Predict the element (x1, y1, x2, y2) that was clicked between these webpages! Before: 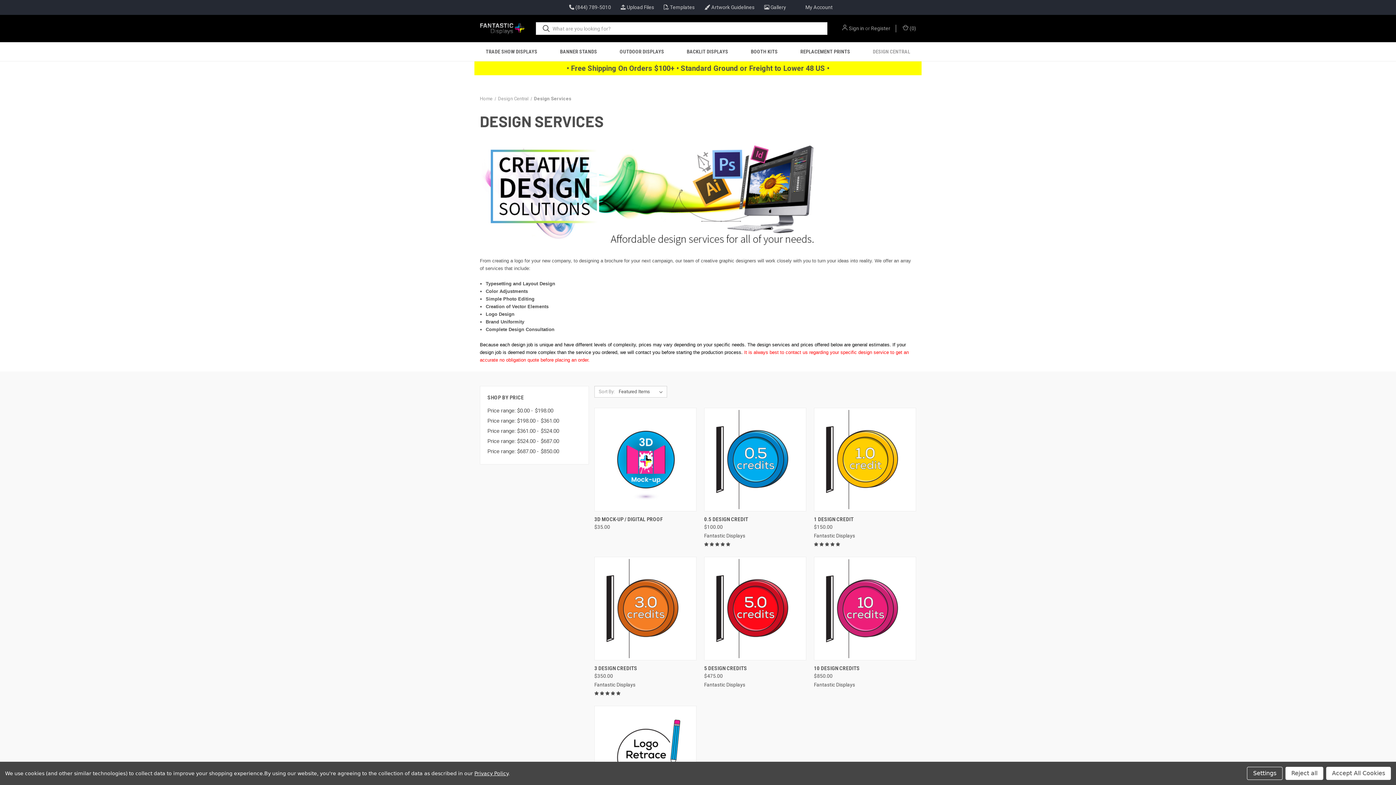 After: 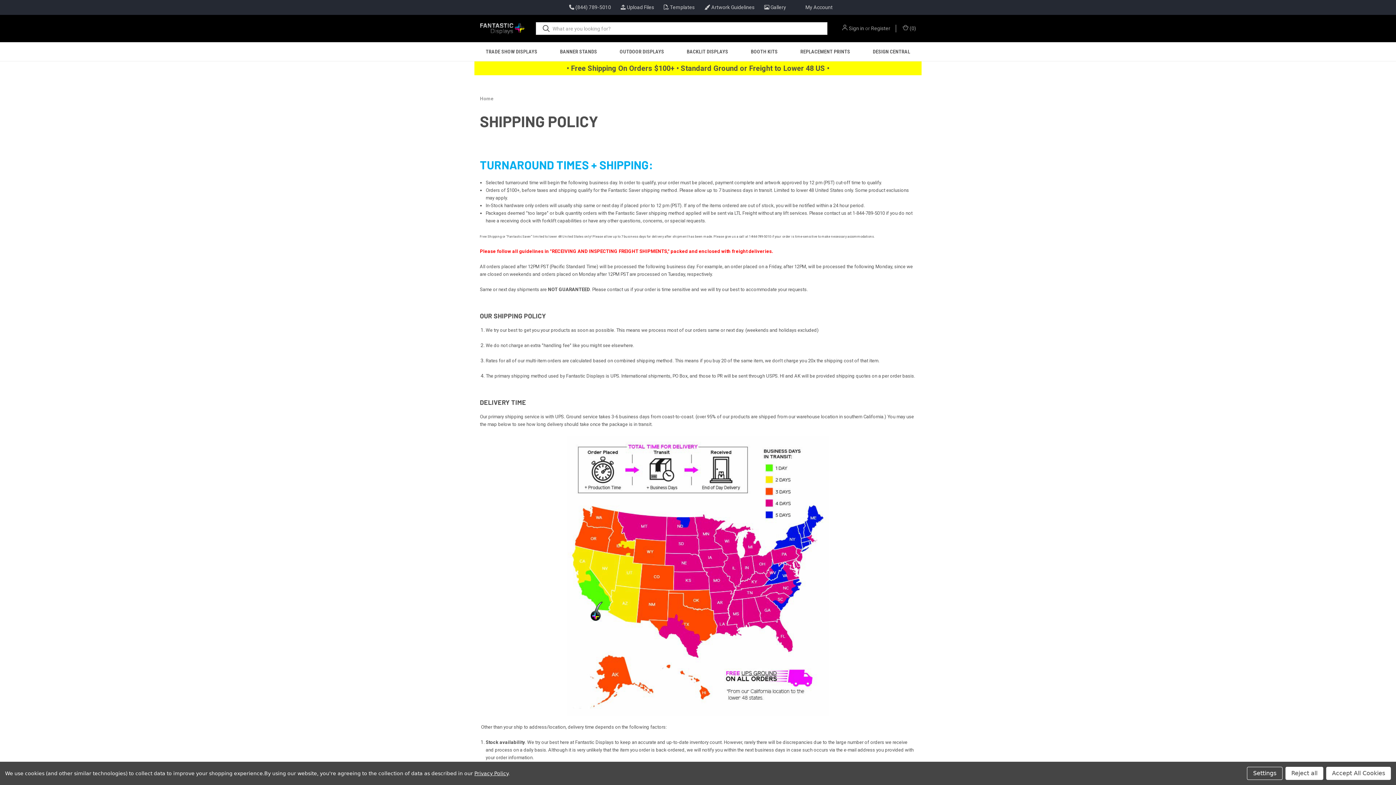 Action: bbox: (566, 64, 829, 72) label: • Free Shipping On Orders $100+ • Standard Ground or Freight to Lower 48 US •